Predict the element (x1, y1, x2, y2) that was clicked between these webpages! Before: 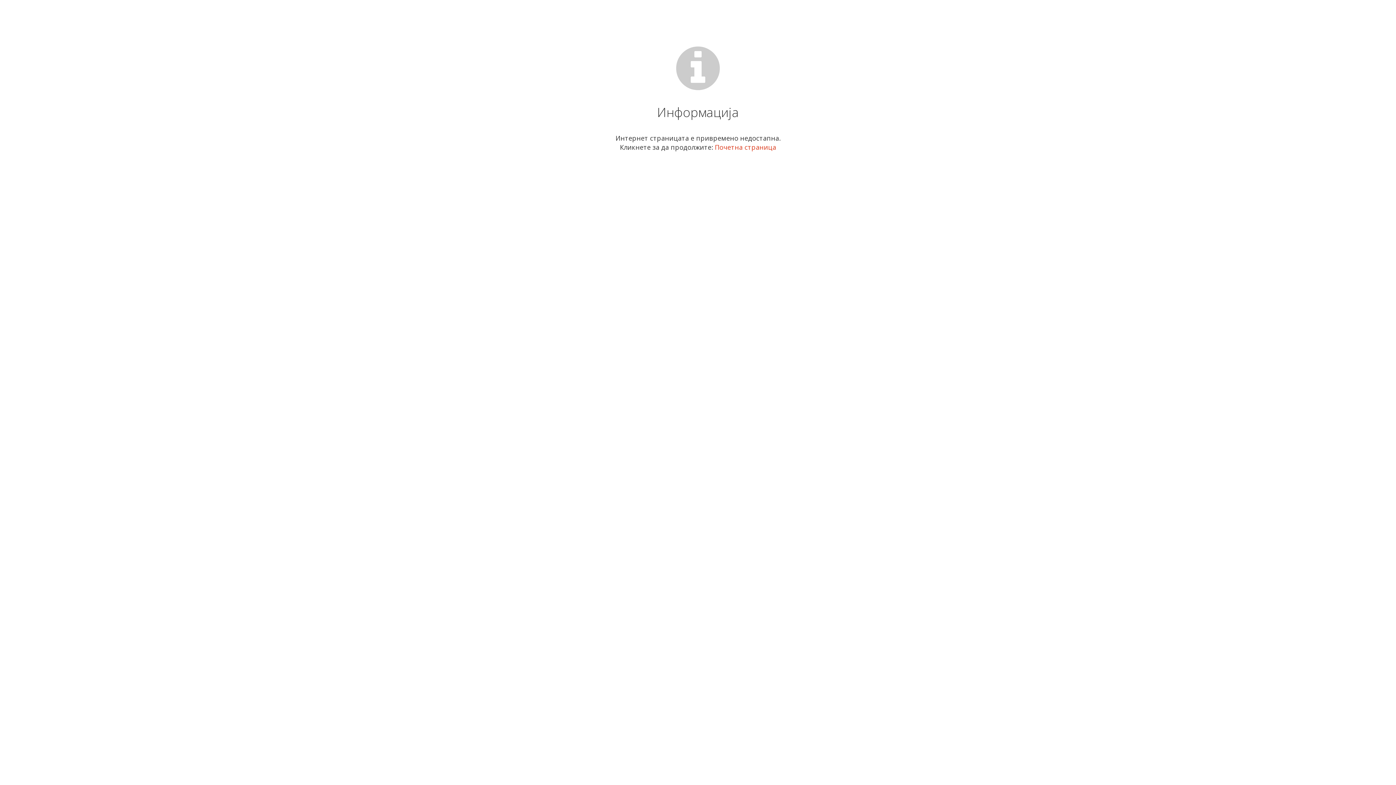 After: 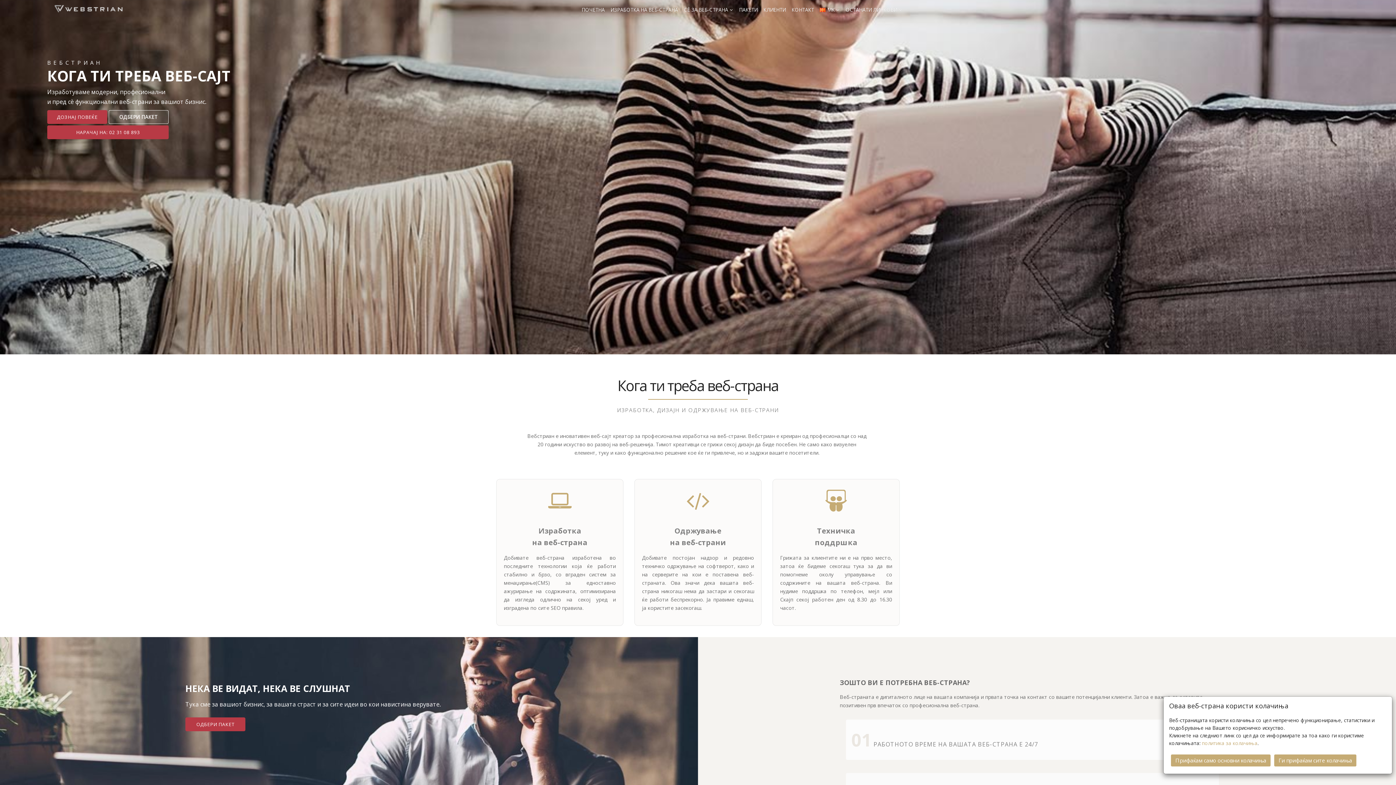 Action: bbox: (714, 142, 776, 151) label: Почетна страница